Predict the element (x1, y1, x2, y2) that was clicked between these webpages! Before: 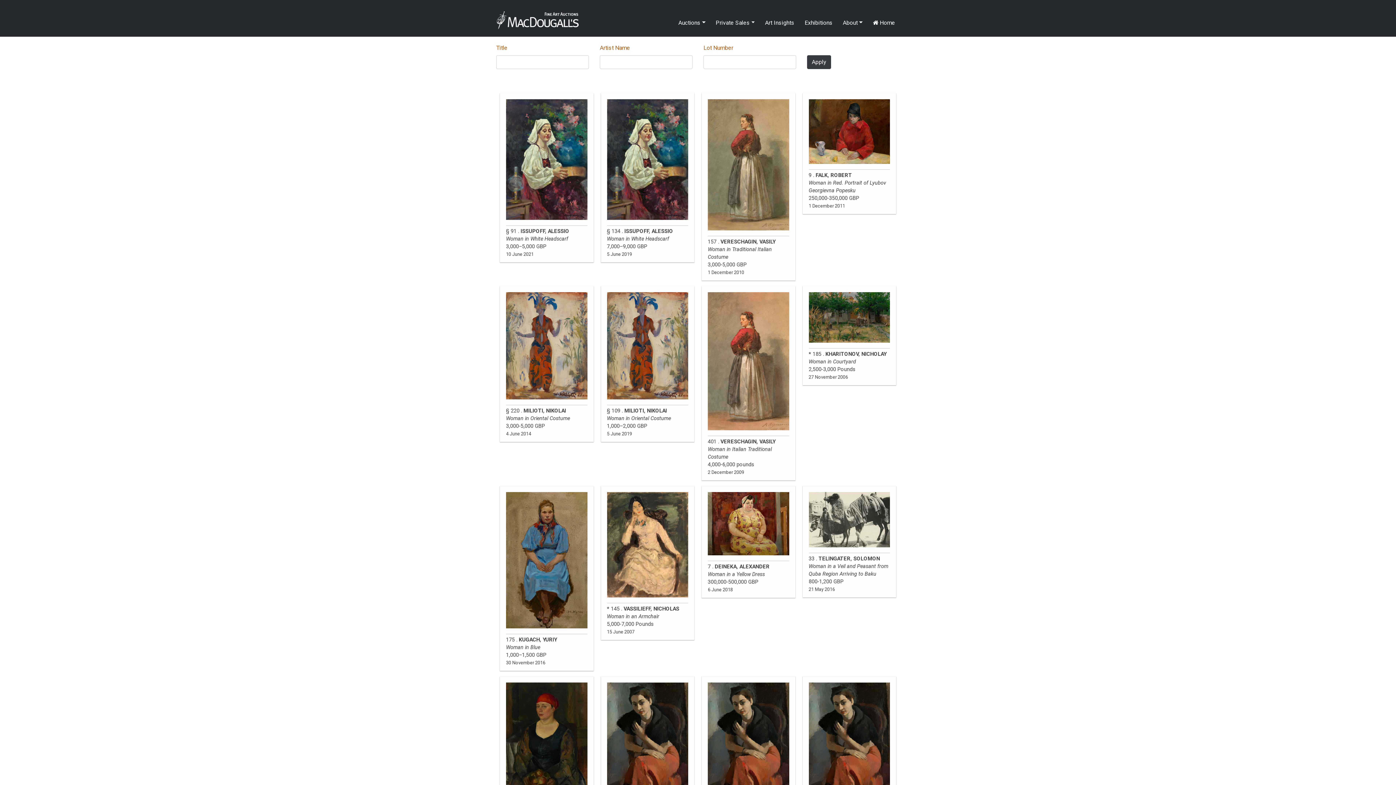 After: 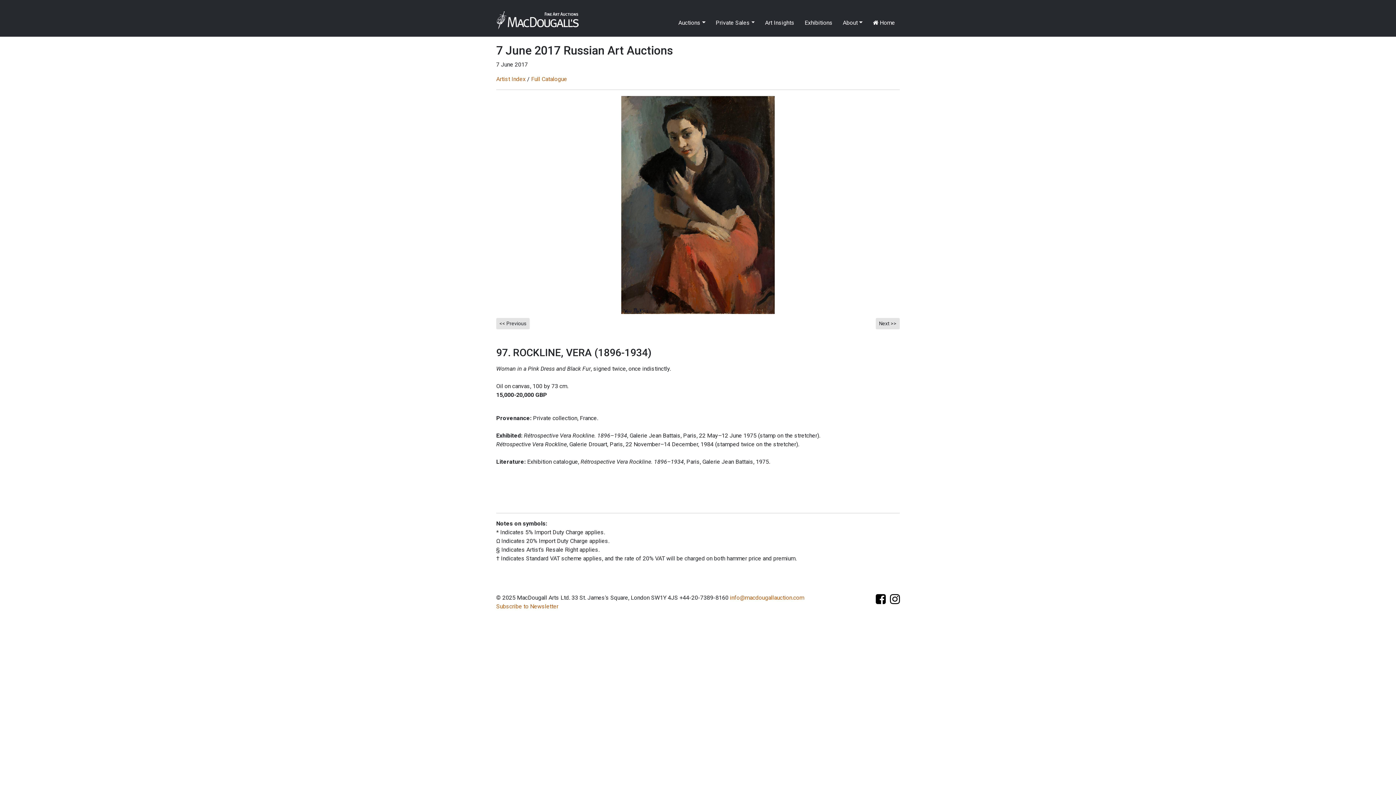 Action: label: 97 . ROCKLINE, VERA
Woman in a Pink Dress and Black Fur
15,000-20,000 GBP
7 June 2017 bbox: (600, 676, 694, 848)